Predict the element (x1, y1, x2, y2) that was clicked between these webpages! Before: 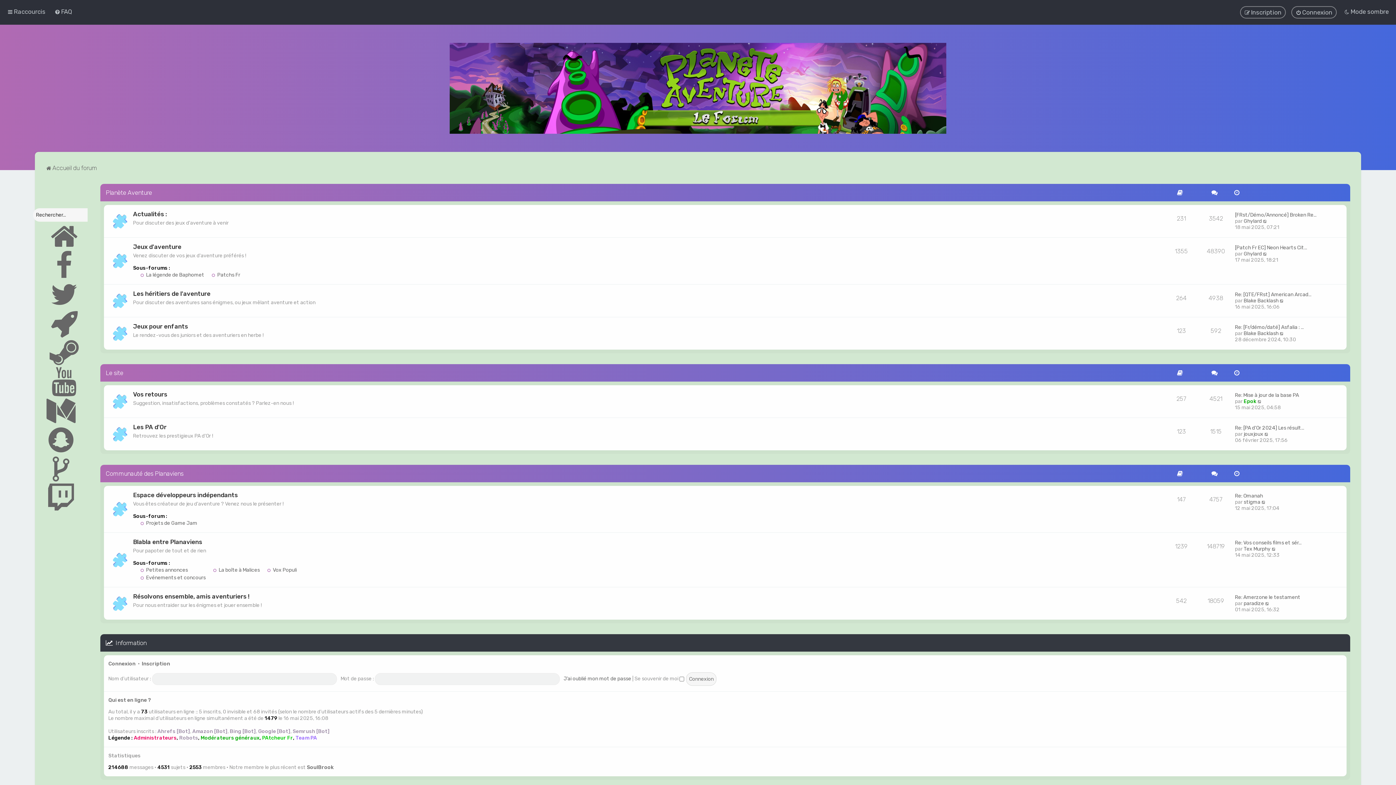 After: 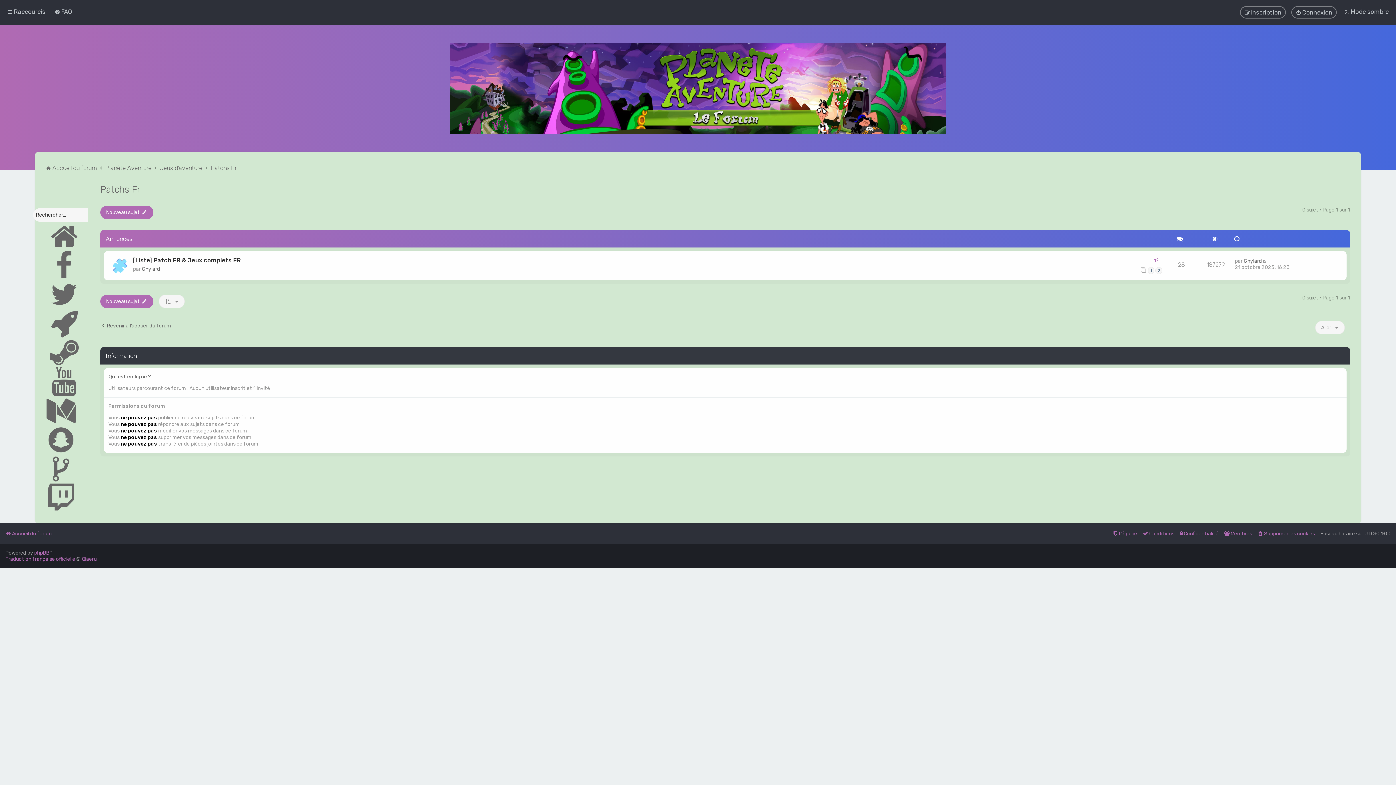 Action: bbox: (211, 272, 240, 278) label:  Patchs Fr